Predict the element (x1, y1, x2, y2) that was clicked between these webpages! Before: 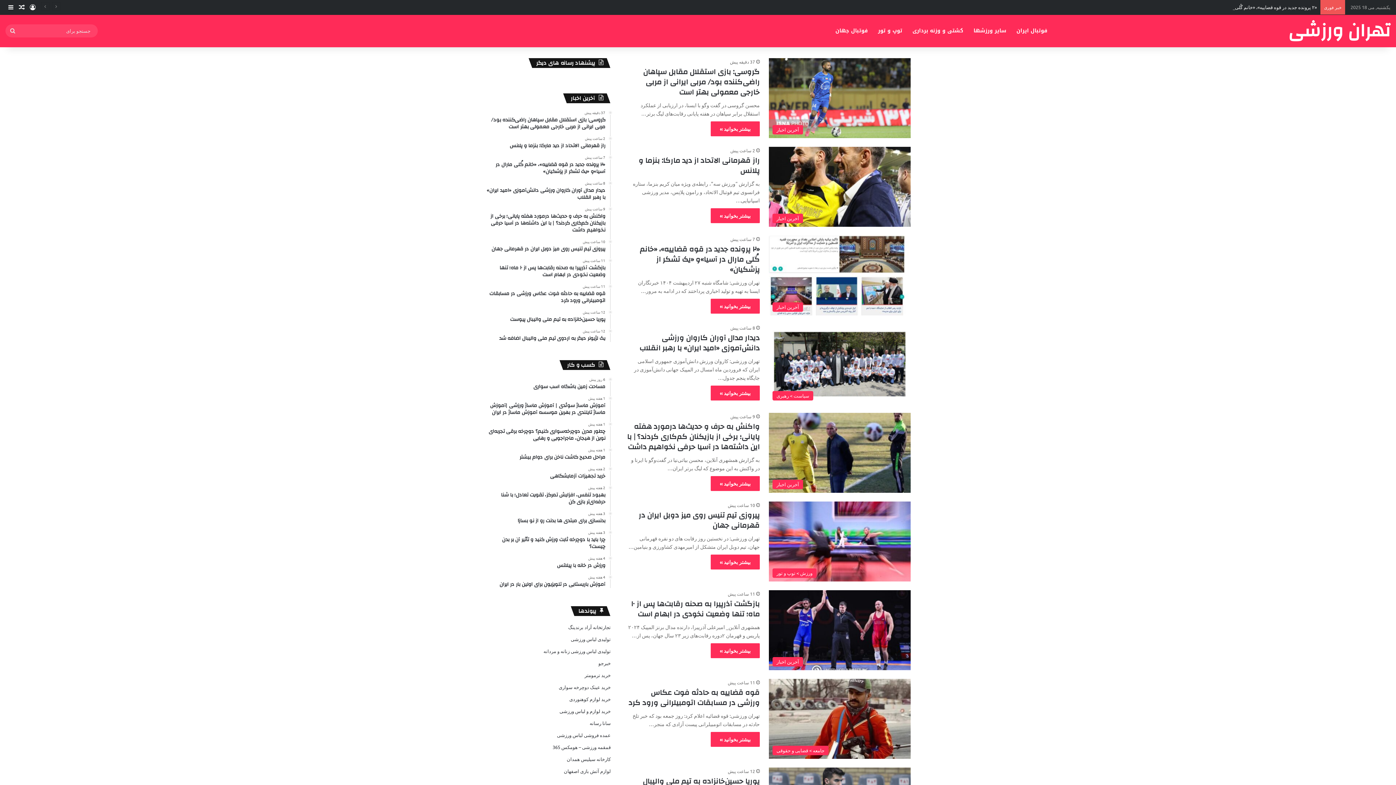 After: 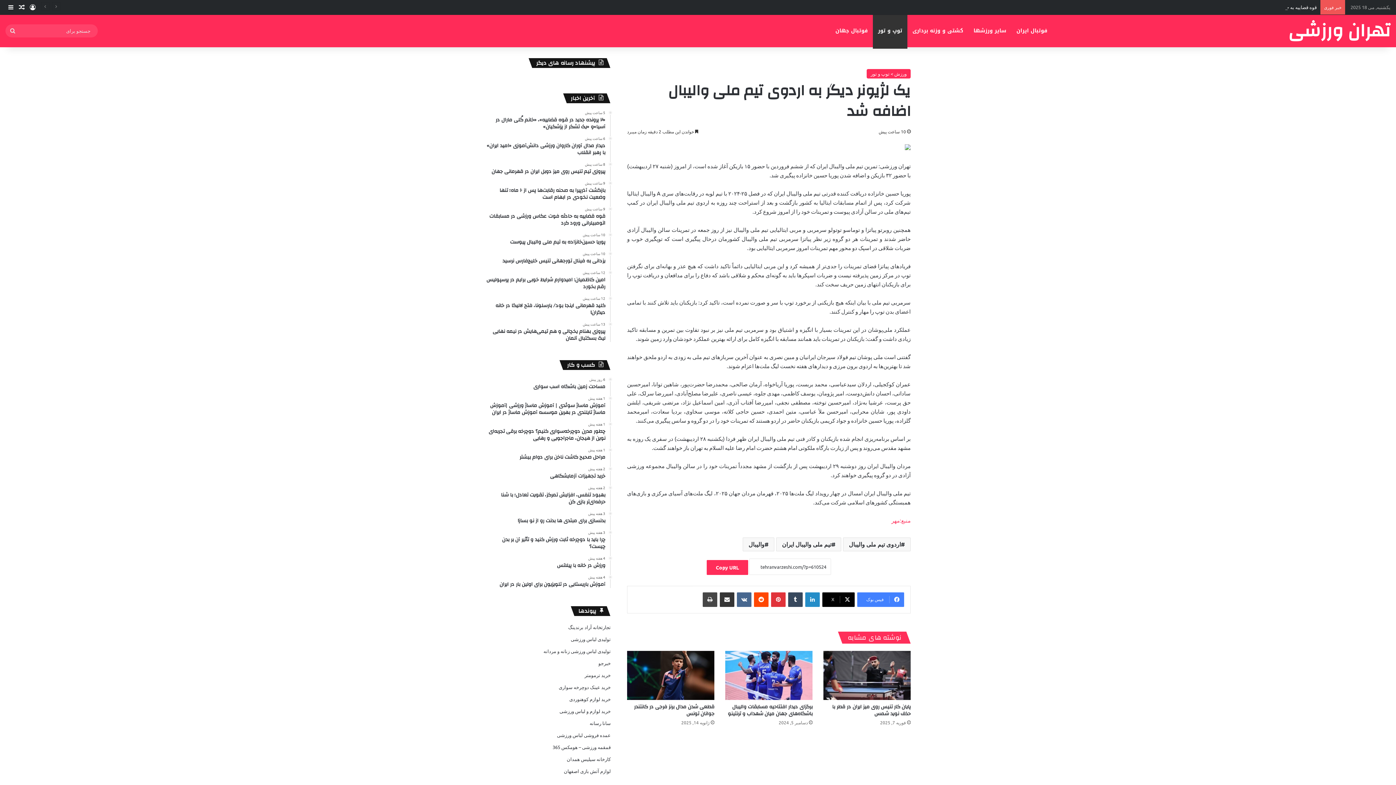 Action: label: 12 ساعت پیش
یک لژیونر دیگر به اردوی تیم ملی والیبال اضافه شد bbox: (485, 329, 605, 342)